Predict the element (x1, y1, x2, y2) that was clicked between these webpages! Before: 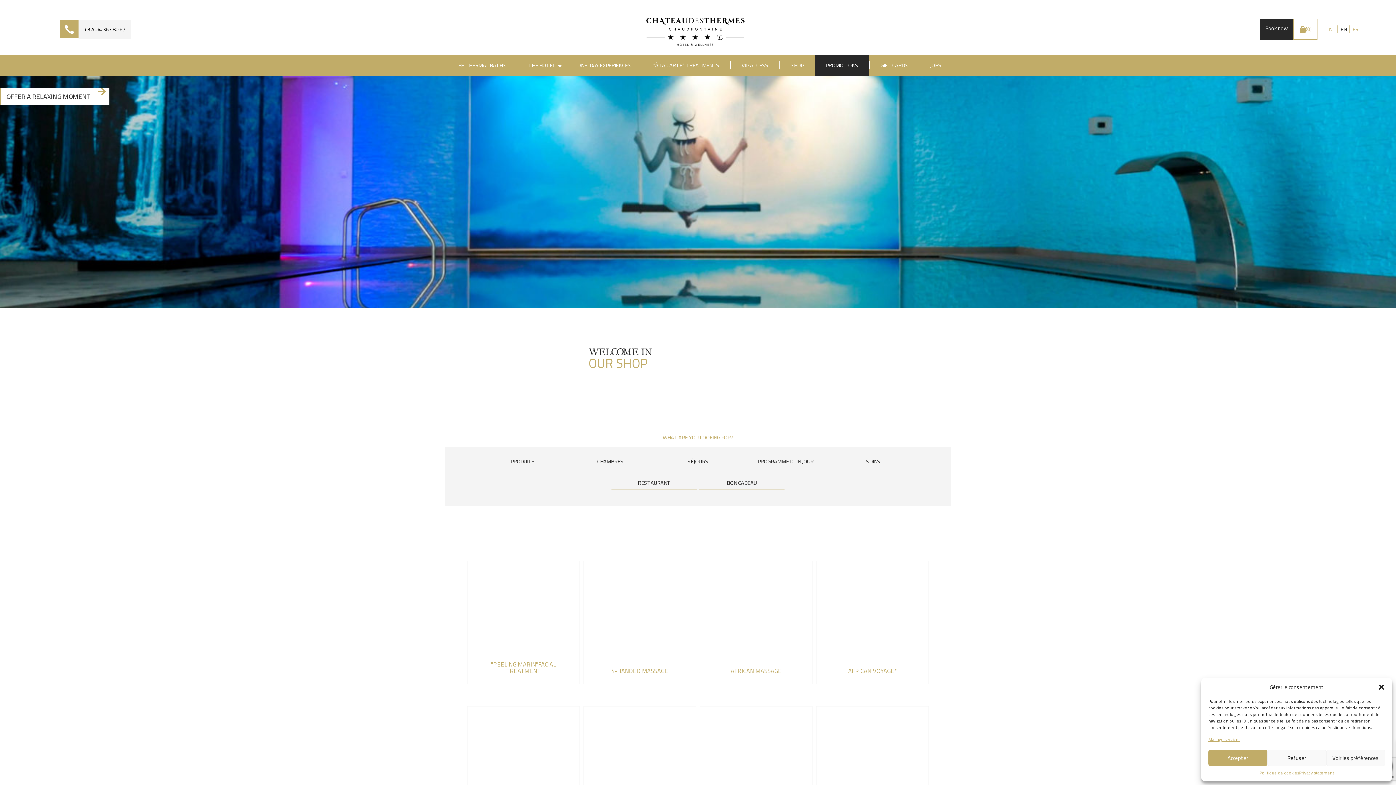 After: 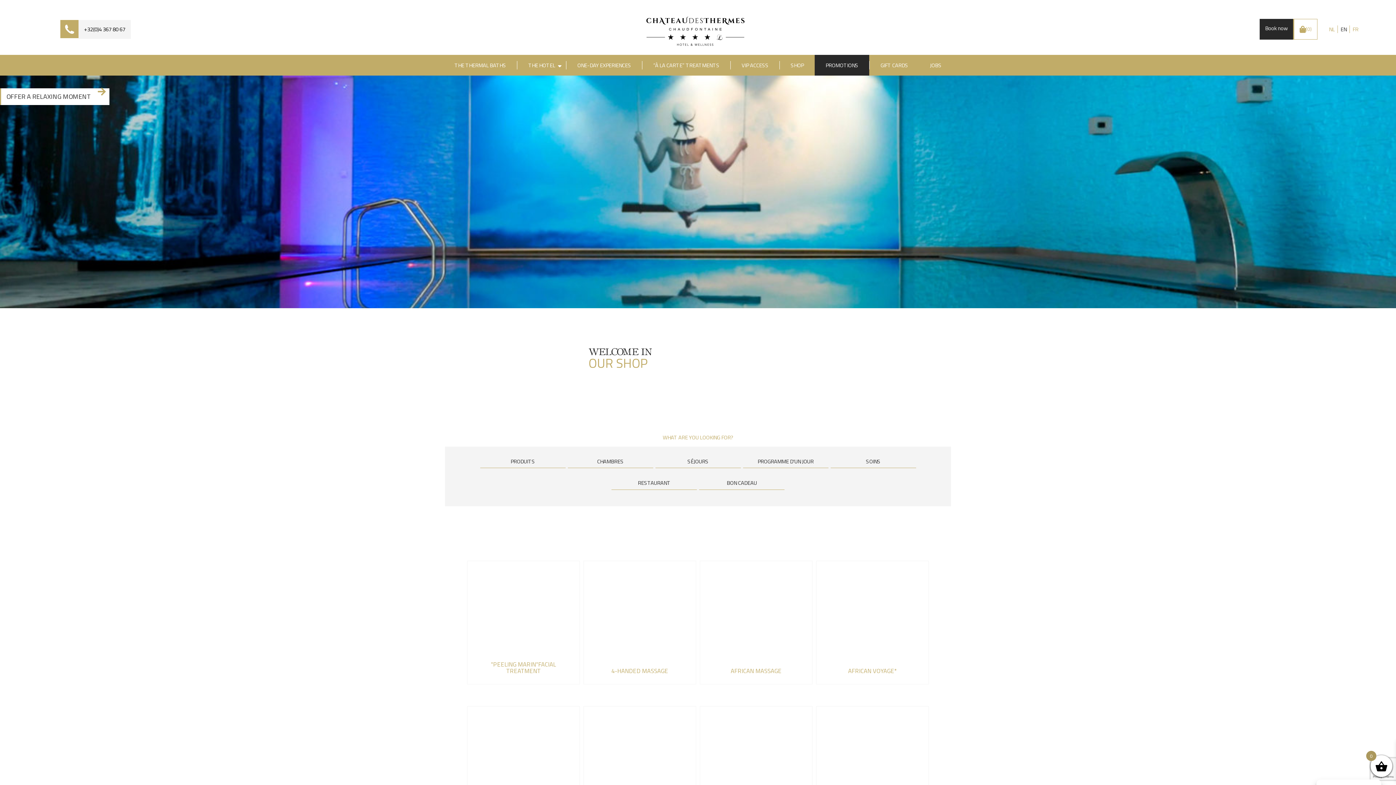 Action: label: Refuser bbox: (1267, 750, 1326, 766)